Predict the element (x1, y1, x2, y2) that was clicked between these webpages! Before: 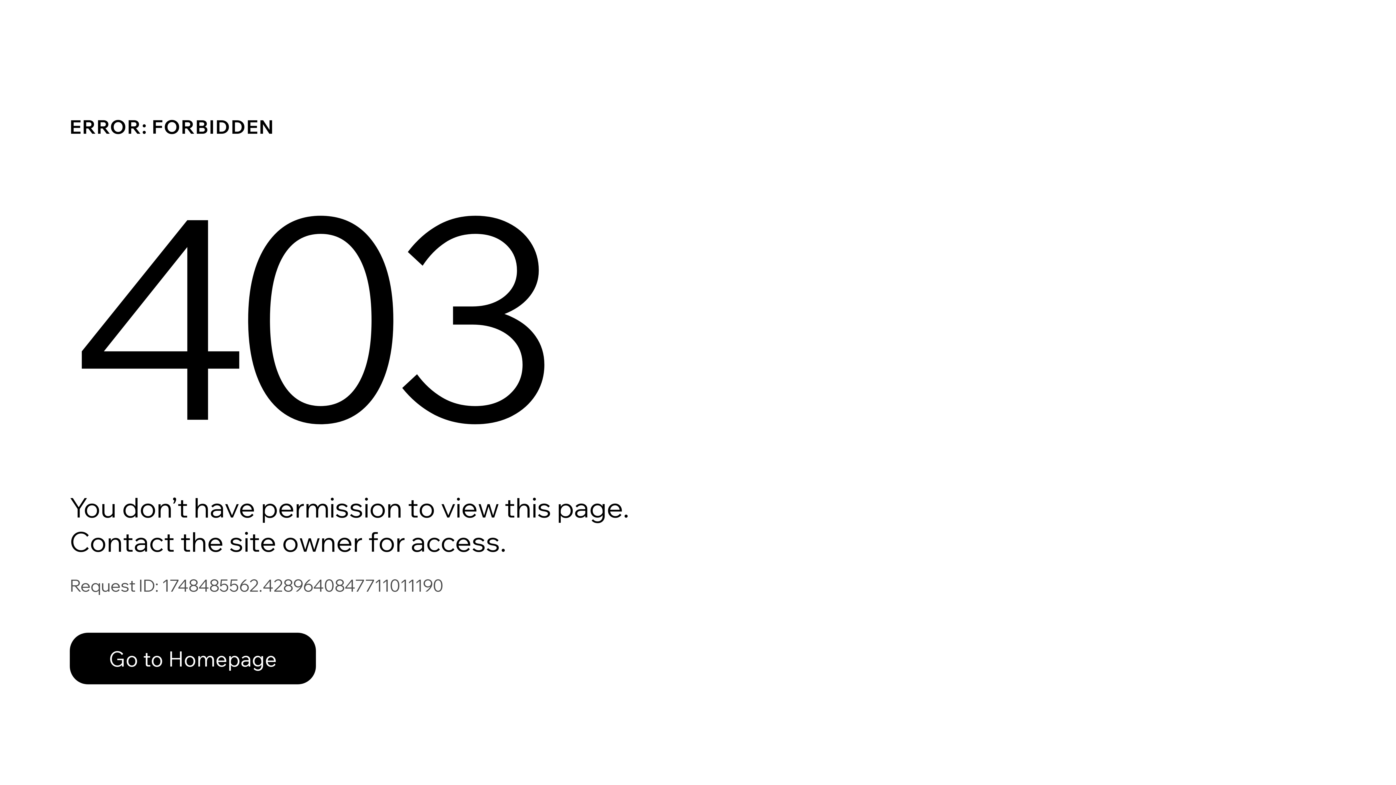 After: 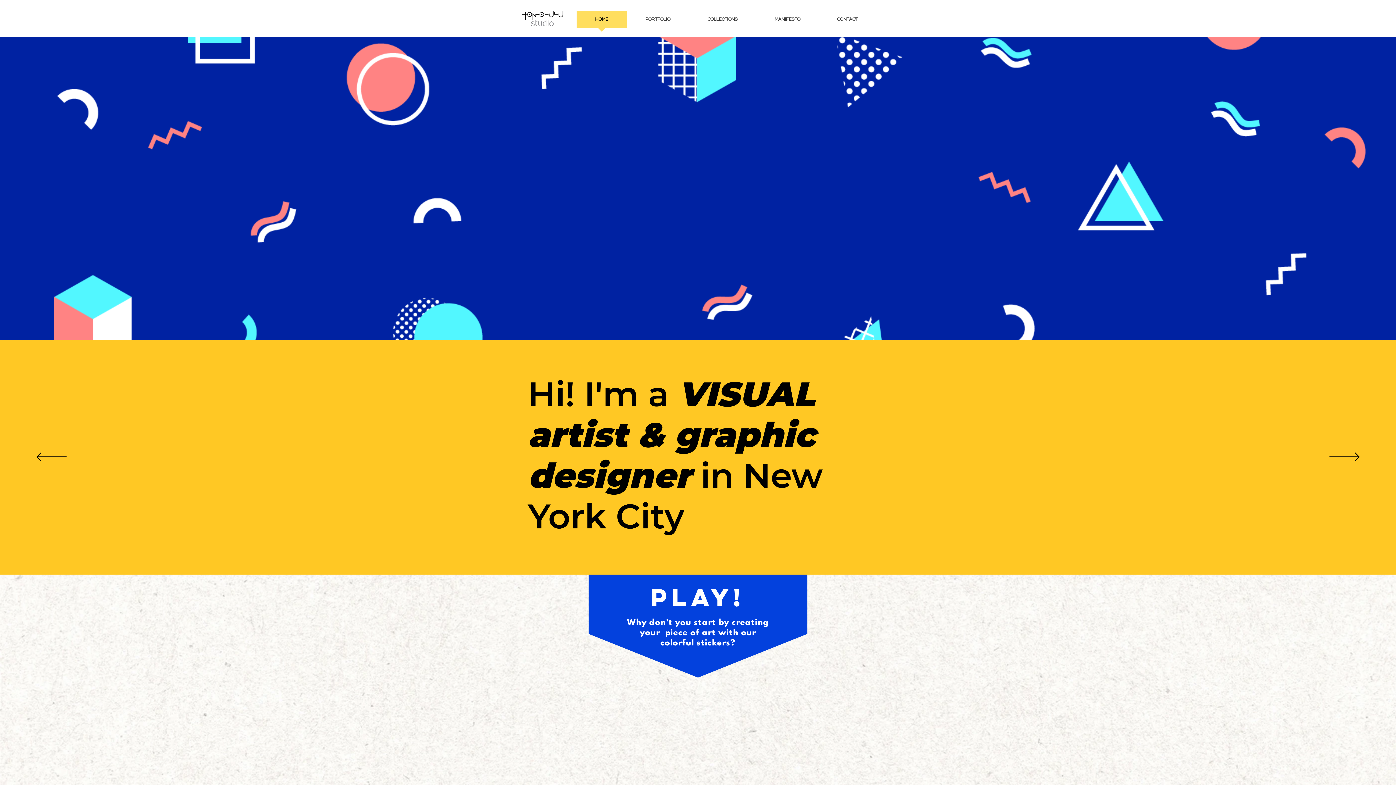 Action: label: Go to Homepage bbox: (69, 617, 768, 694)